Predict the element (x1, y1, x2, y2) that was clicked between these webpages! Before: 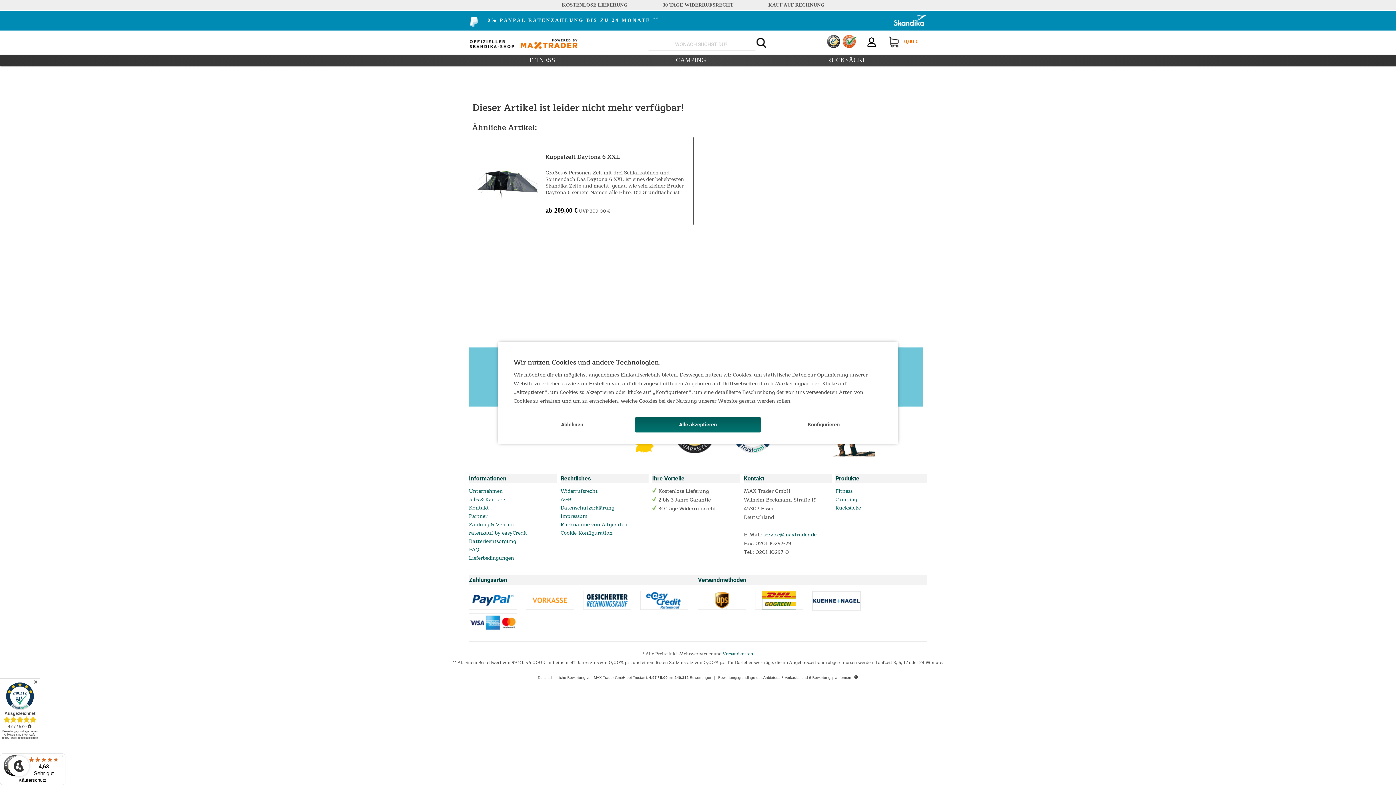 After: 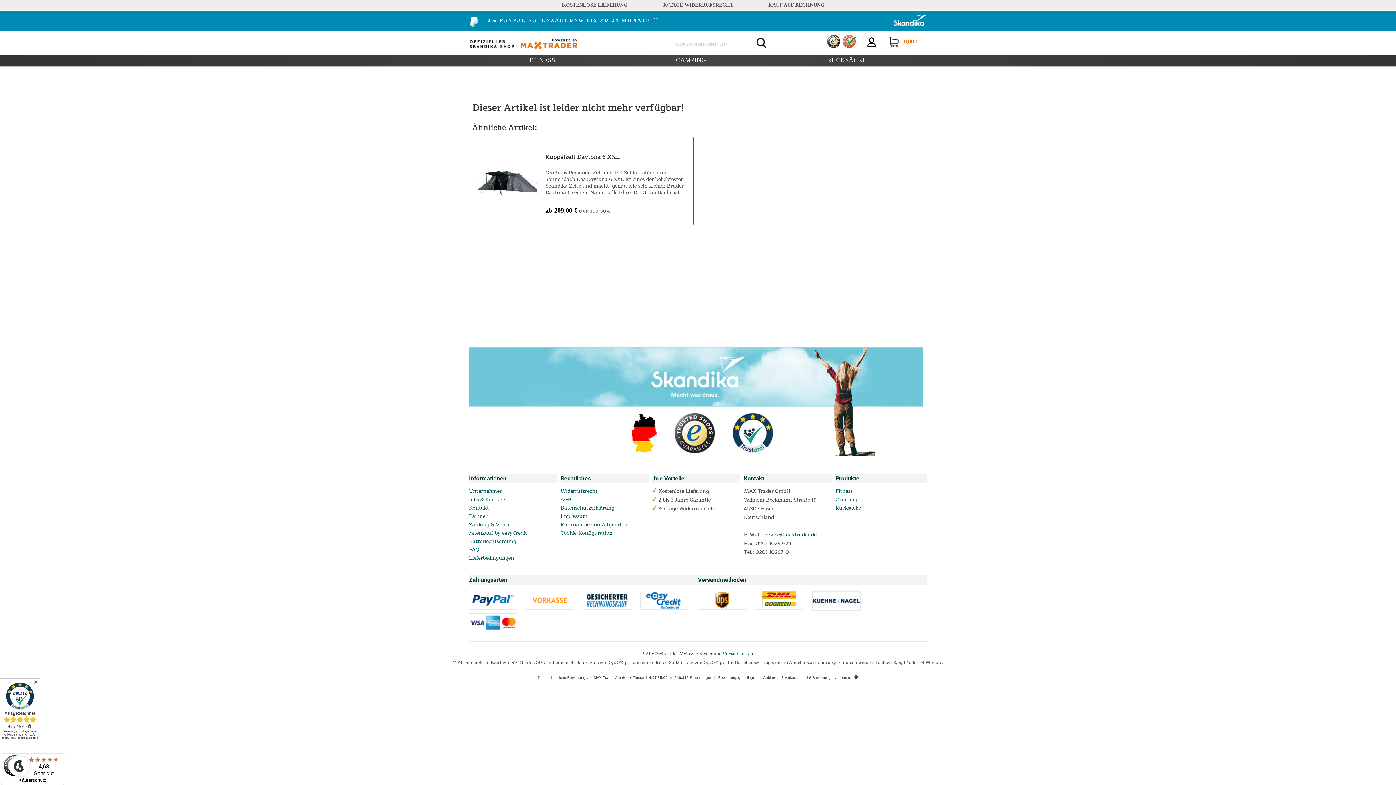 Action: label: Alle akzeptieren bbox: (635, 417, 761, 432)